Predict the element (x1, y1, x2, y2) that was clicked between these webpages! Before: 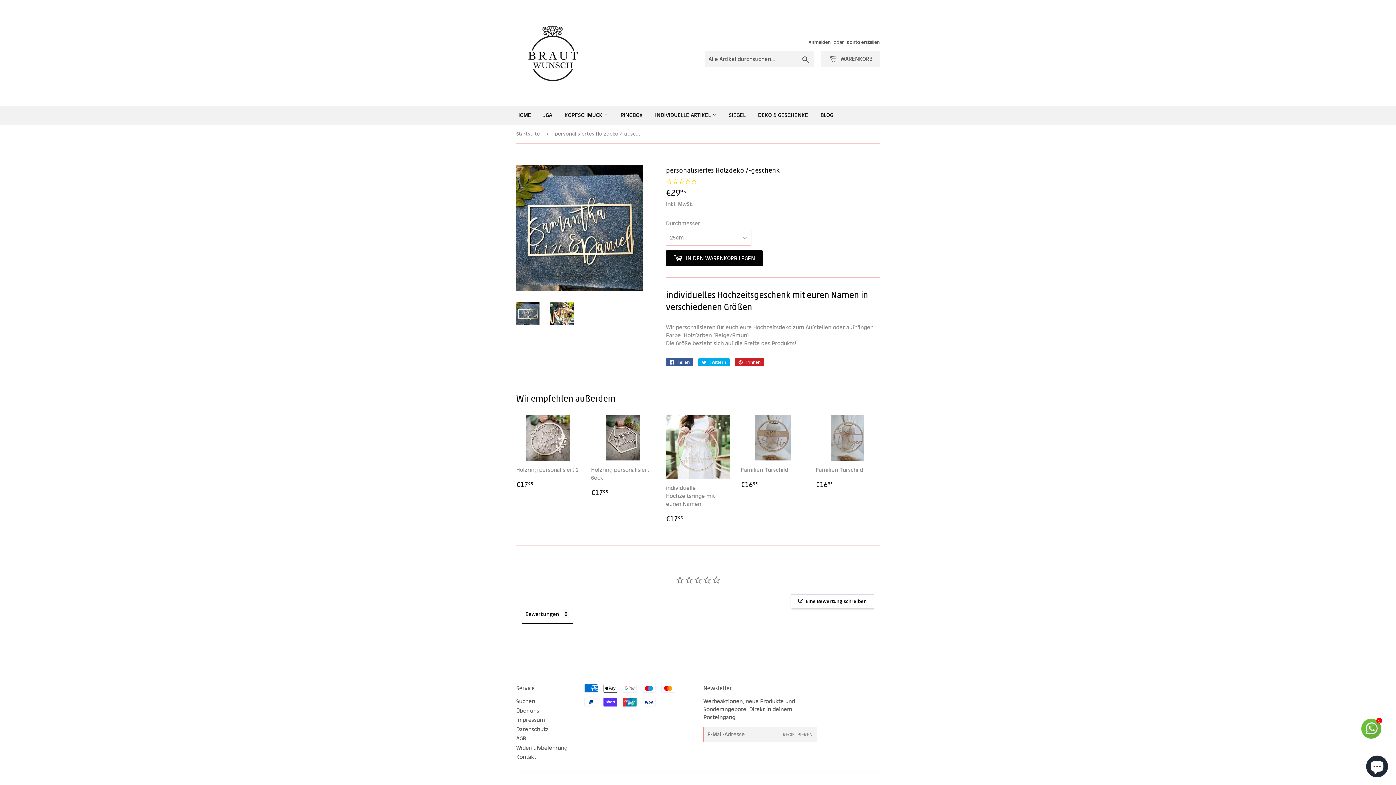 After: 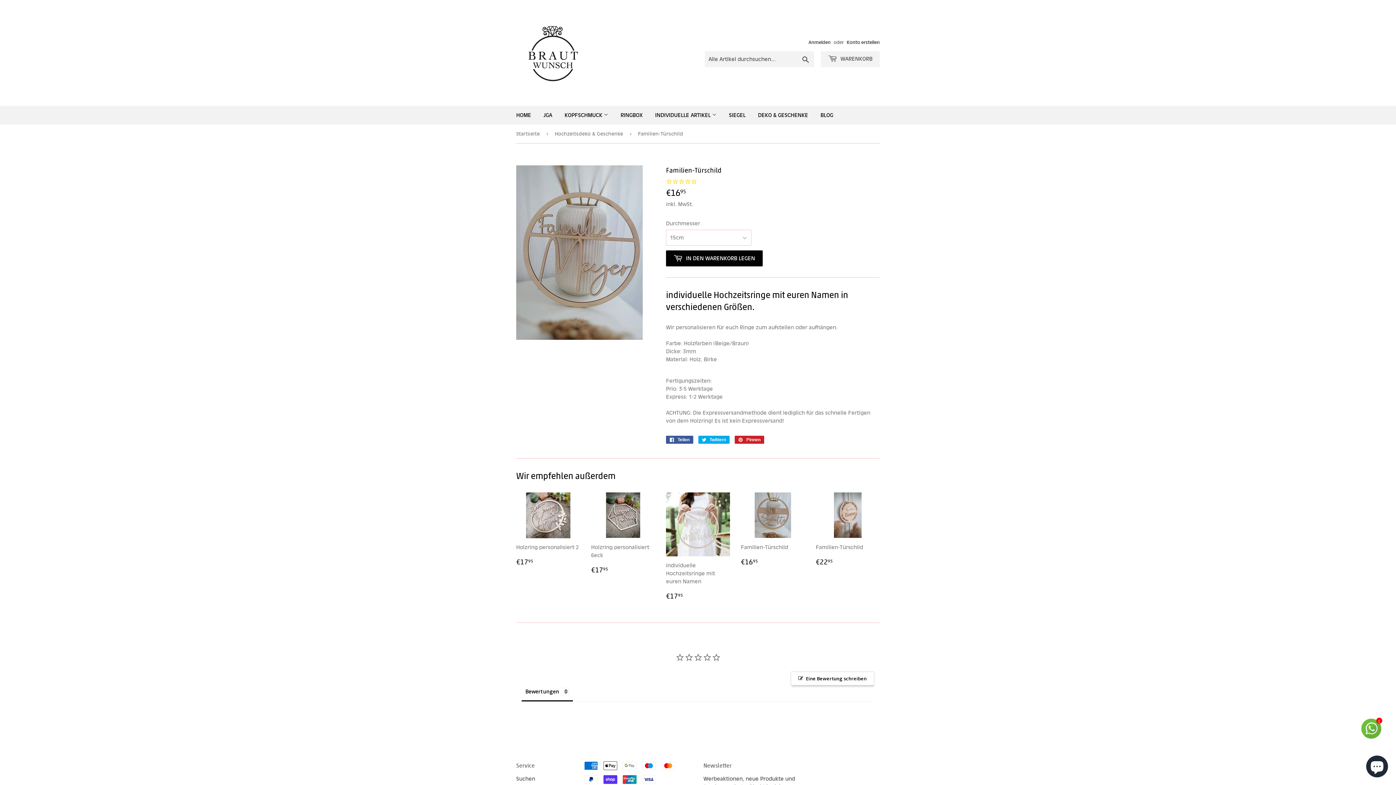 Action: label: Familien-Türschild

Normaler Preis
€1695
€16,95 bbox: (816, 415, 880, 489)